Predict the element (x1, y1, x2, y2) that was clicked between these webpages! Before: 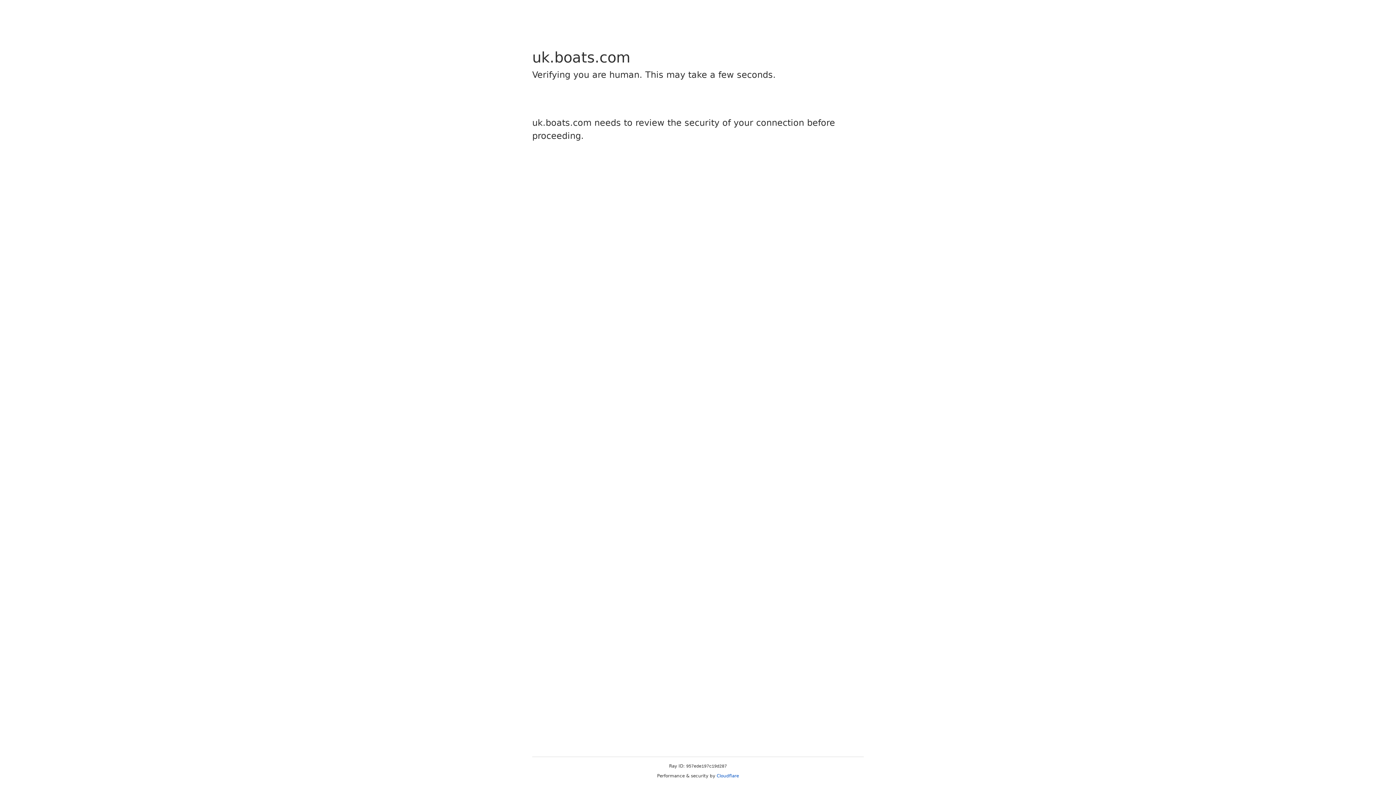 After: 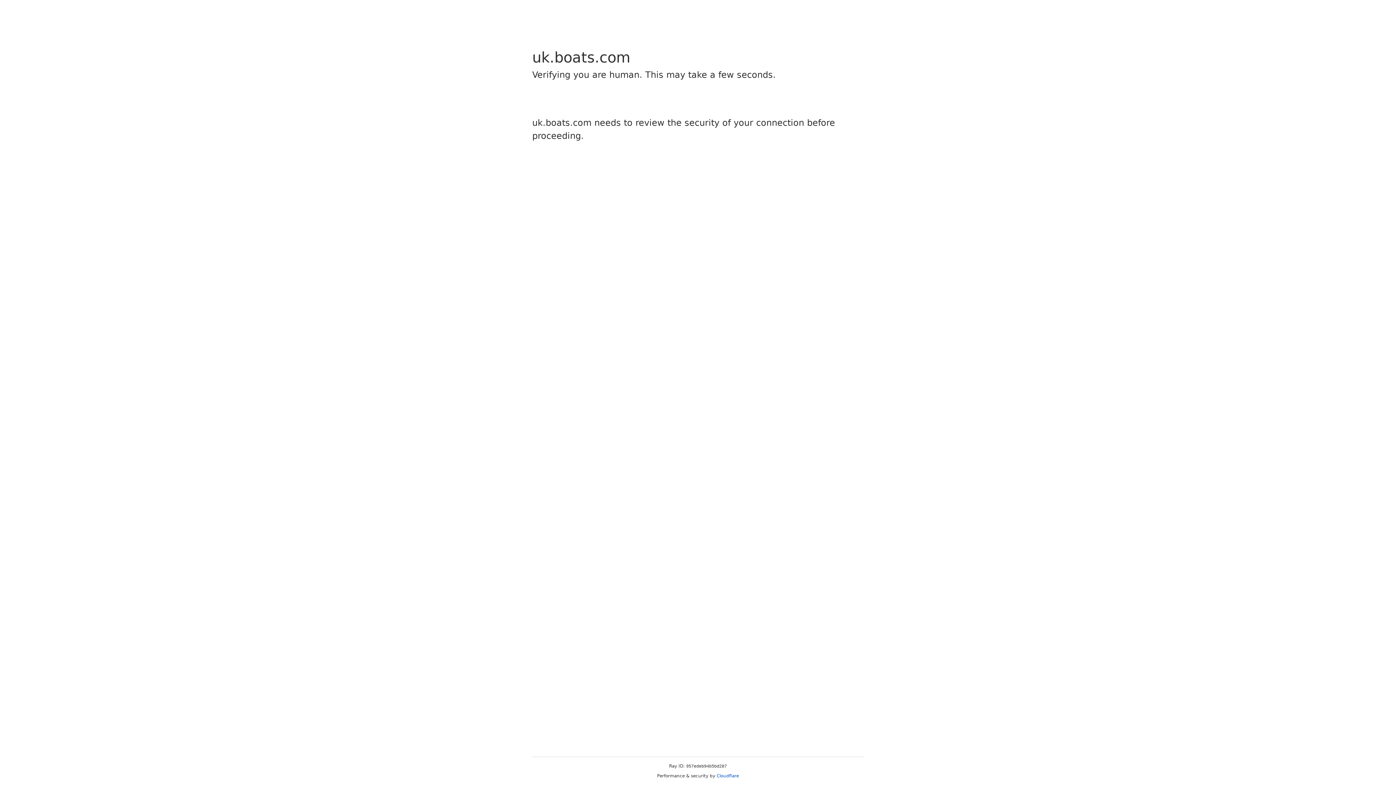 Action: bbox: (716, 773, 739, 778) label: Cloudflare